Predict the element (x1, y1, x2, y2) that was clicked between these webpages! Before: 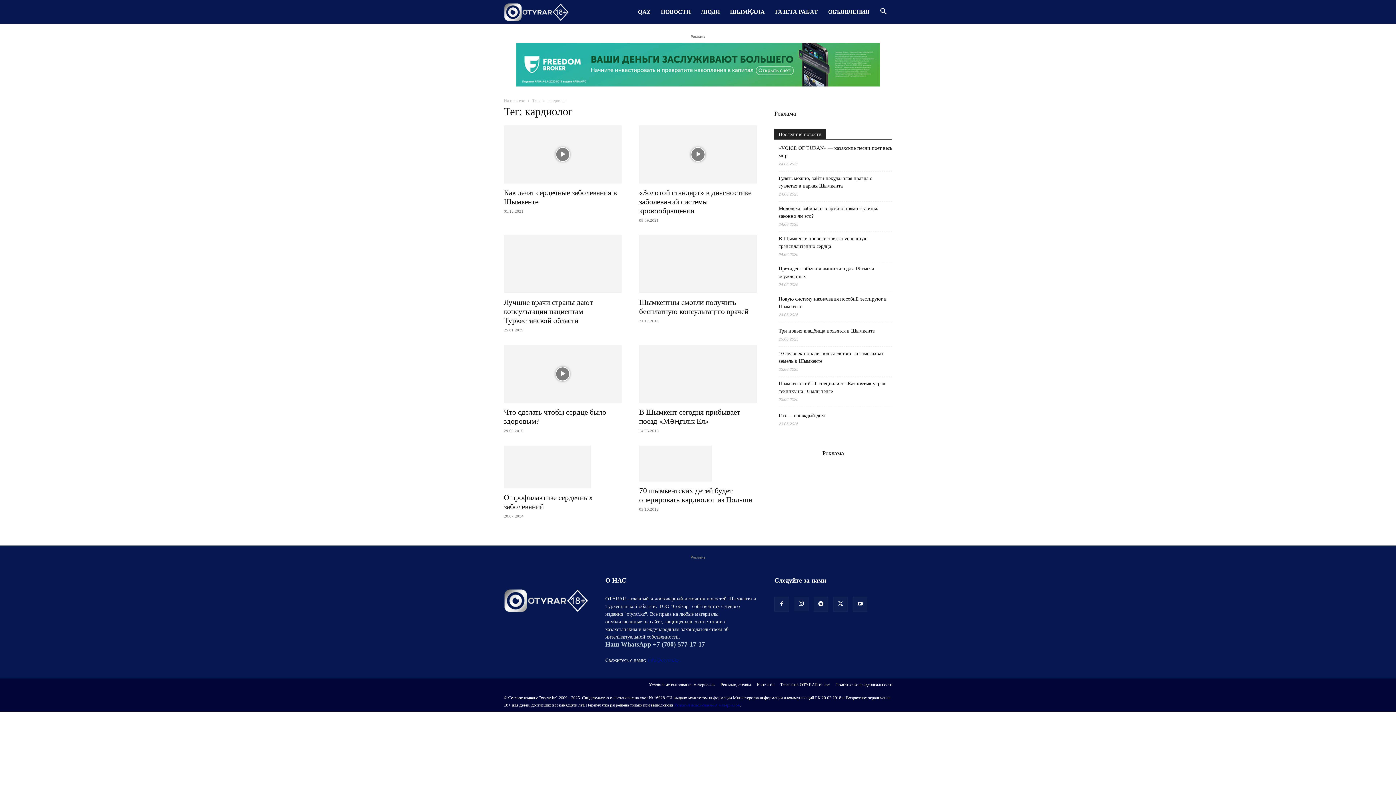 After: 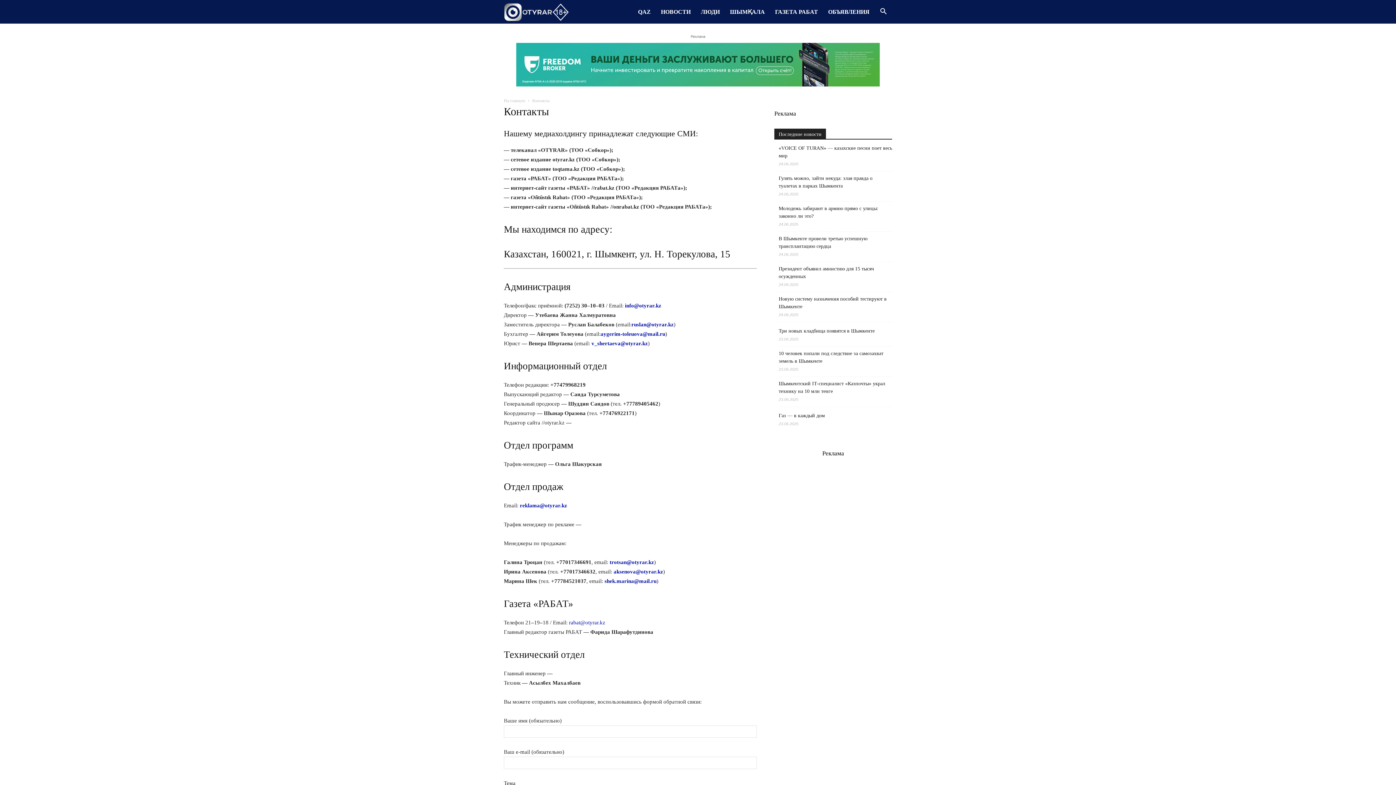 Action: label: Контакты bbox: (757, 681, 774, 688)